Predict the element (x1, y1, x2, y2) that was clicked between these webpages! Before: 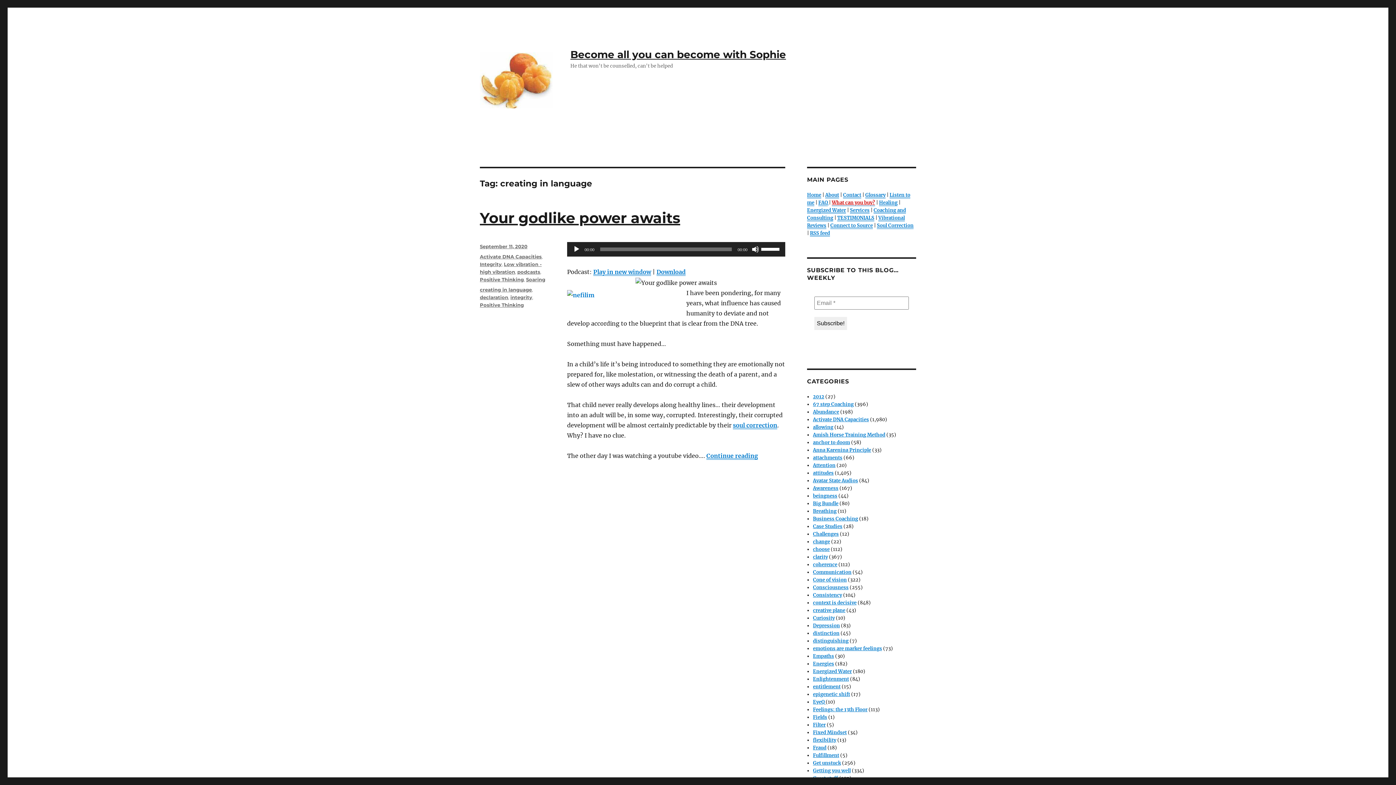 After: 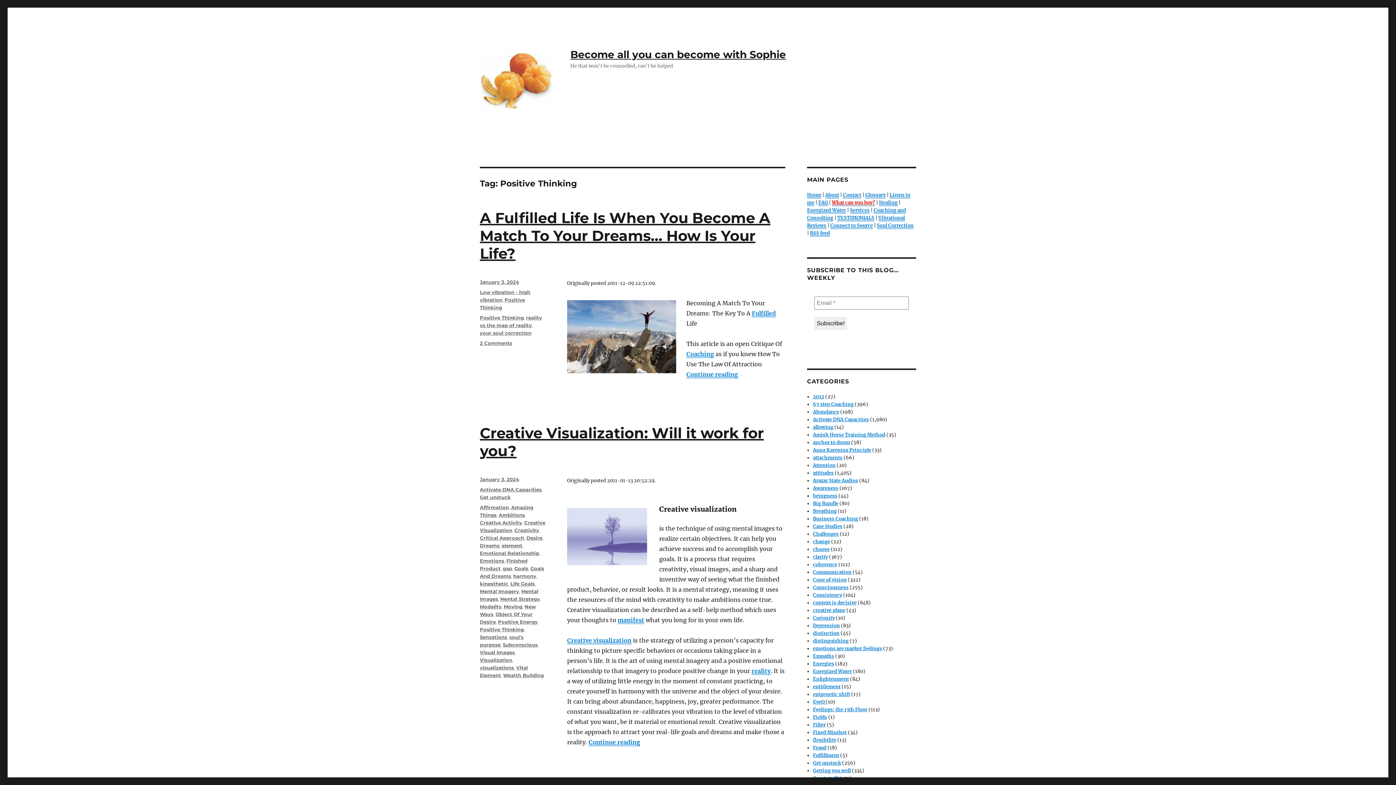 Action: bbox: (480, 302, 524, 307) label: Positive Thinking